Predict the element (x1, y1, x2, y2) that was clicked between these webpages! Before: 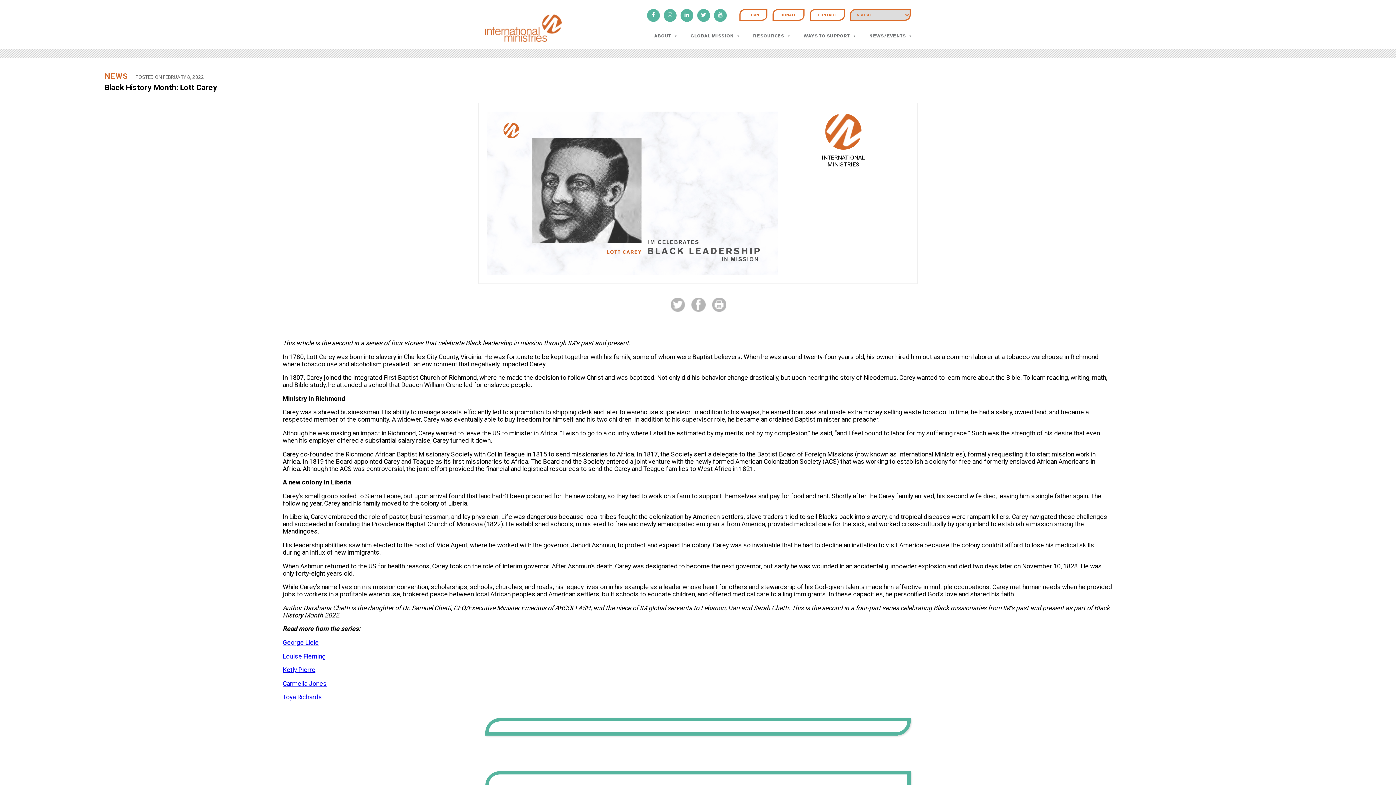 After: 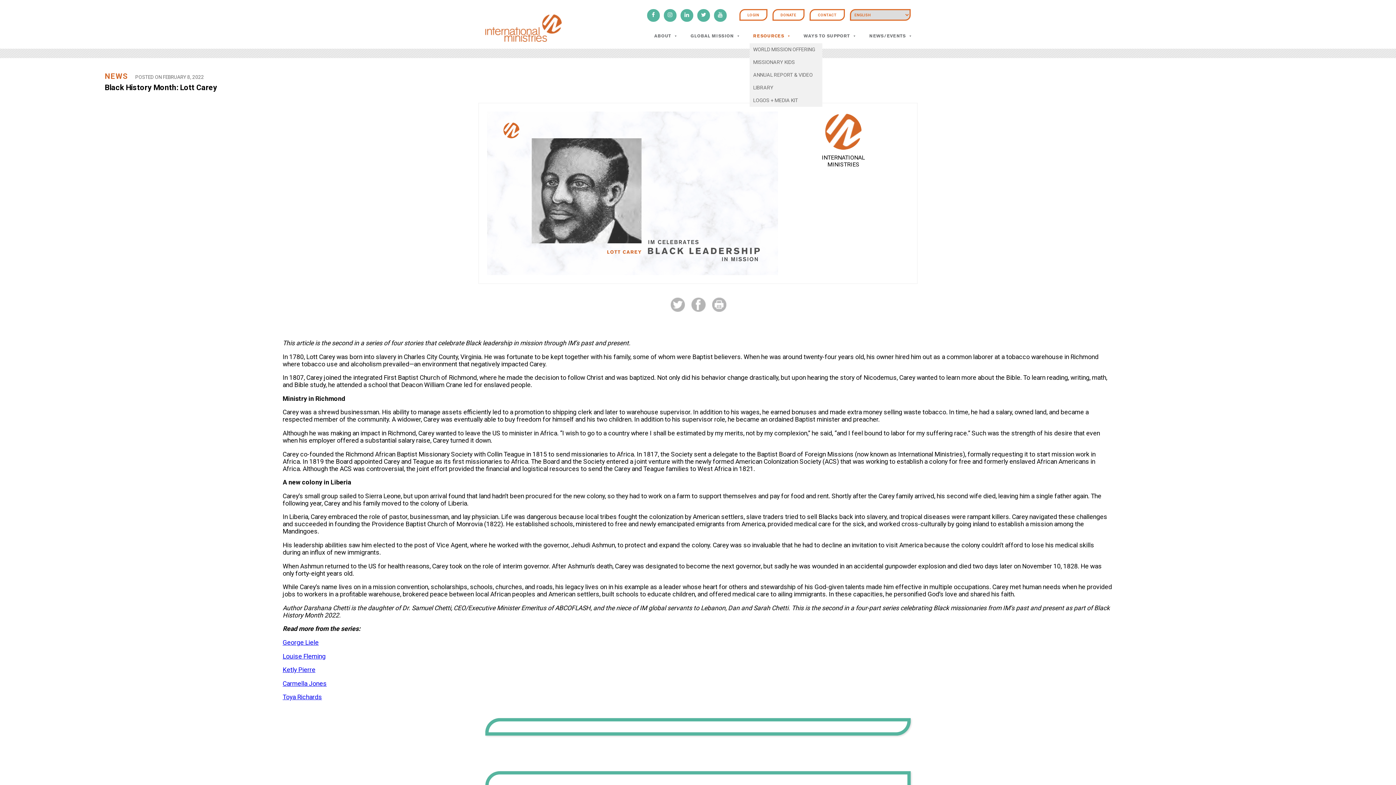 Action: bbox: (749, 28, 794, 43) label: RESOURCES